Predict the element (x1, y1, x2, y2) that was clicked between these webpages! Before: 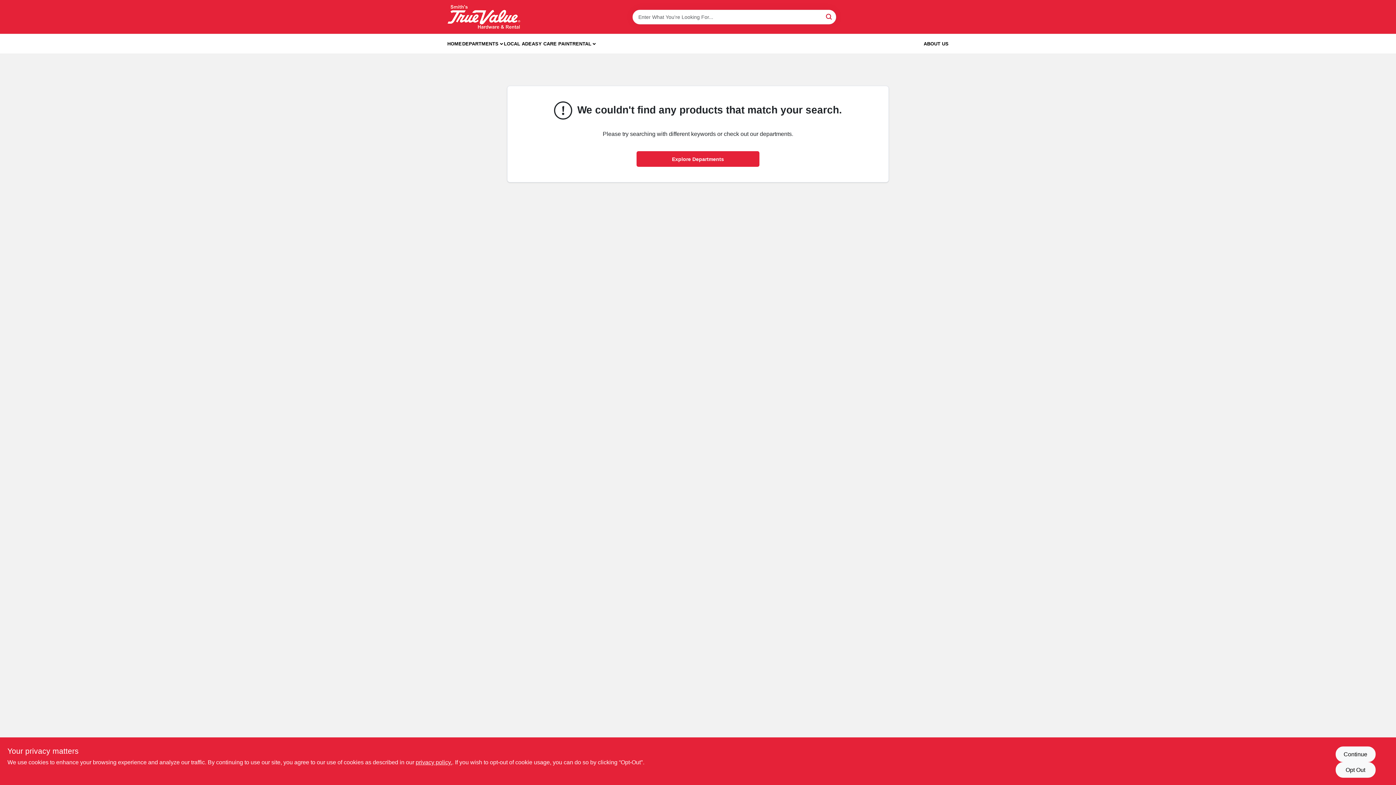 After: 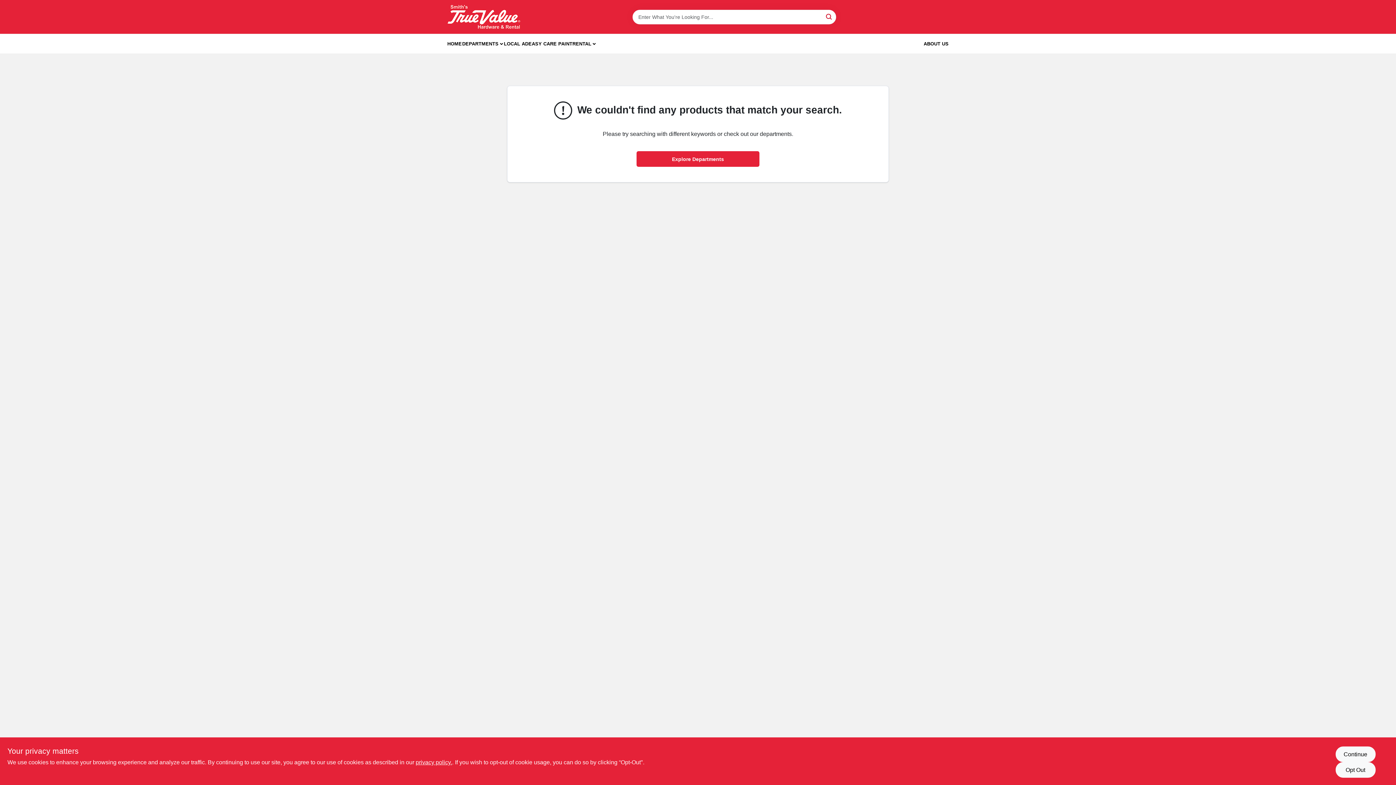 Action: label: LOCAL AD bbox: (504, 35, 528, 52)